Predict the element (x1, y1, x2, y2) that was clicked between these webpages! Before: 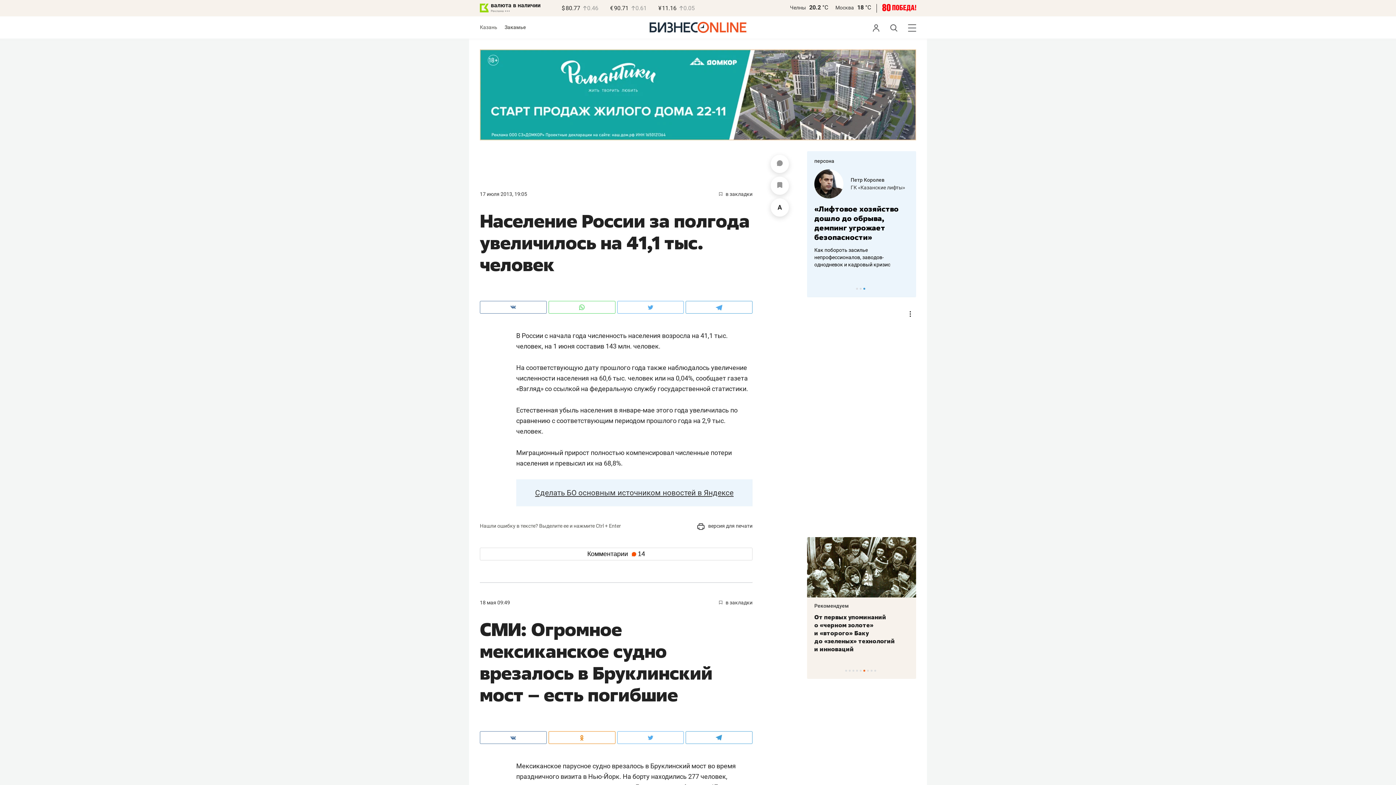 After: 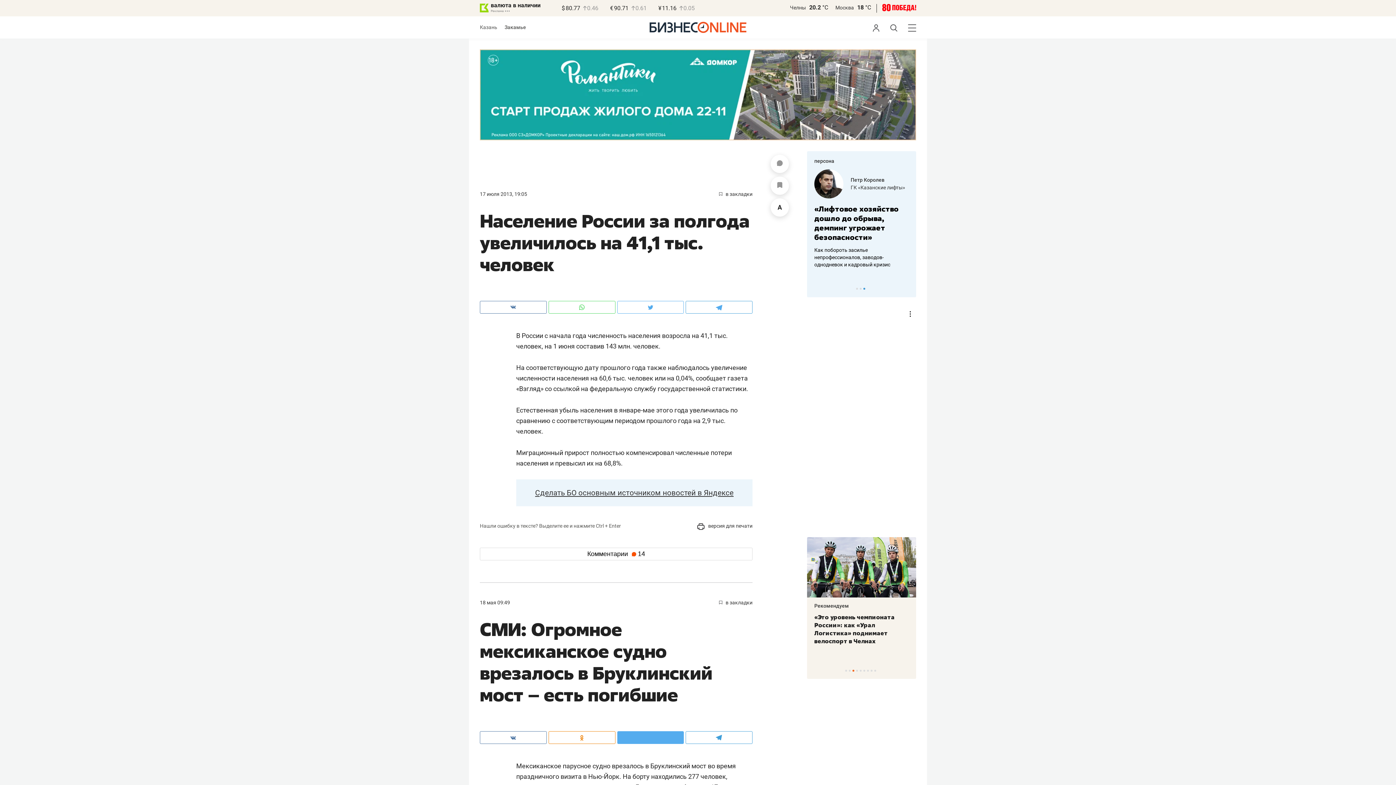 Action: bbox: (617, 731, 684, 744)